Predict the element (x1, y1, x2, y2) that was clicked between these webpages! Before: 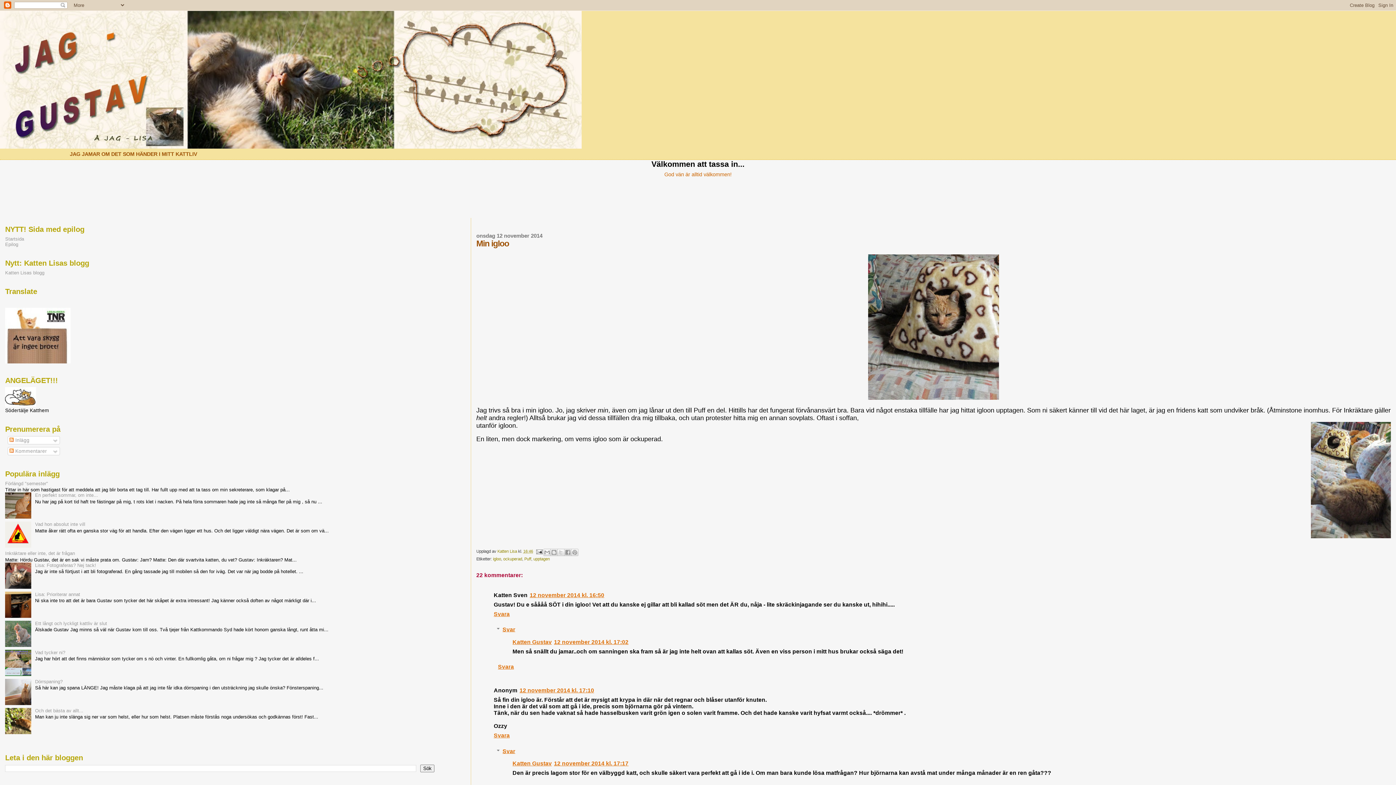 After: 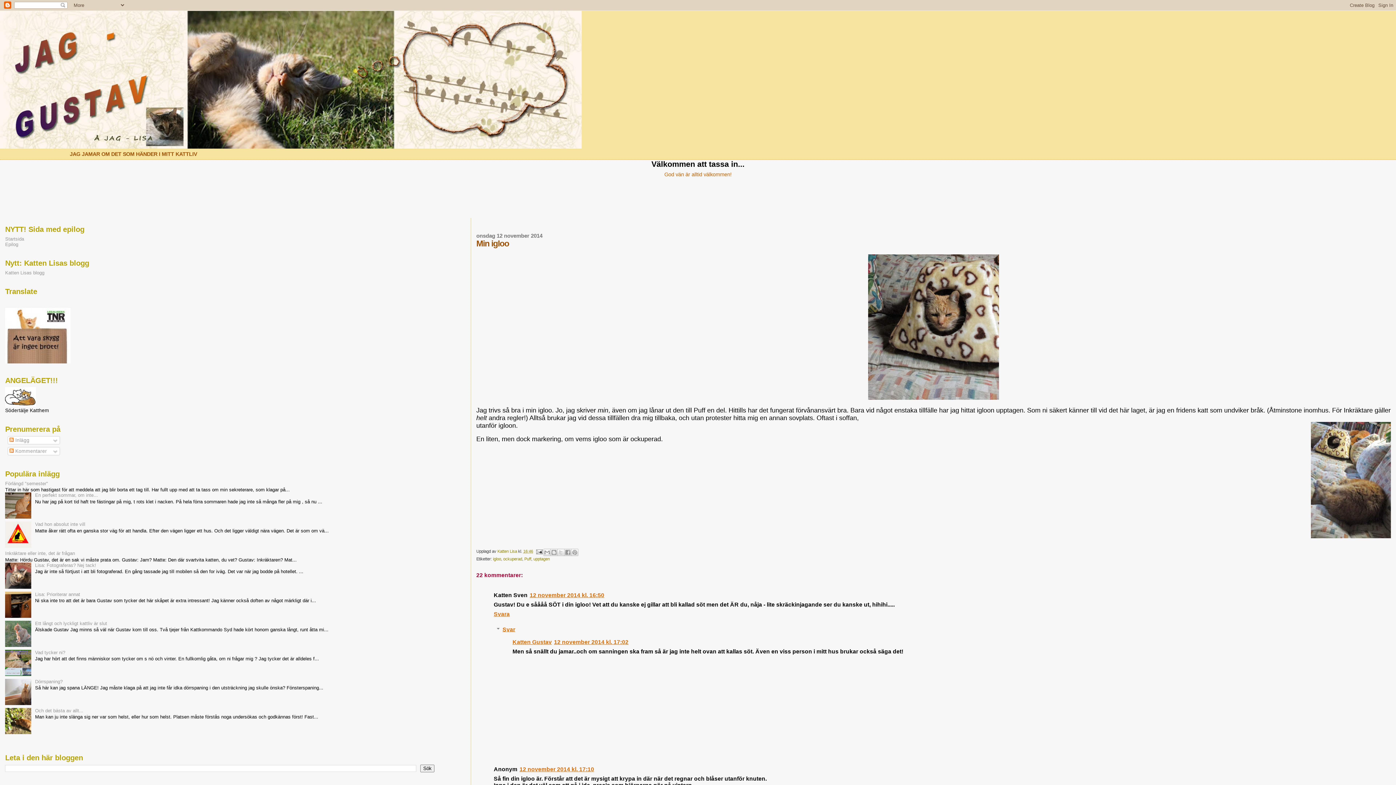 Action: bbox: (495, 661, 1385, 673) label: Svara